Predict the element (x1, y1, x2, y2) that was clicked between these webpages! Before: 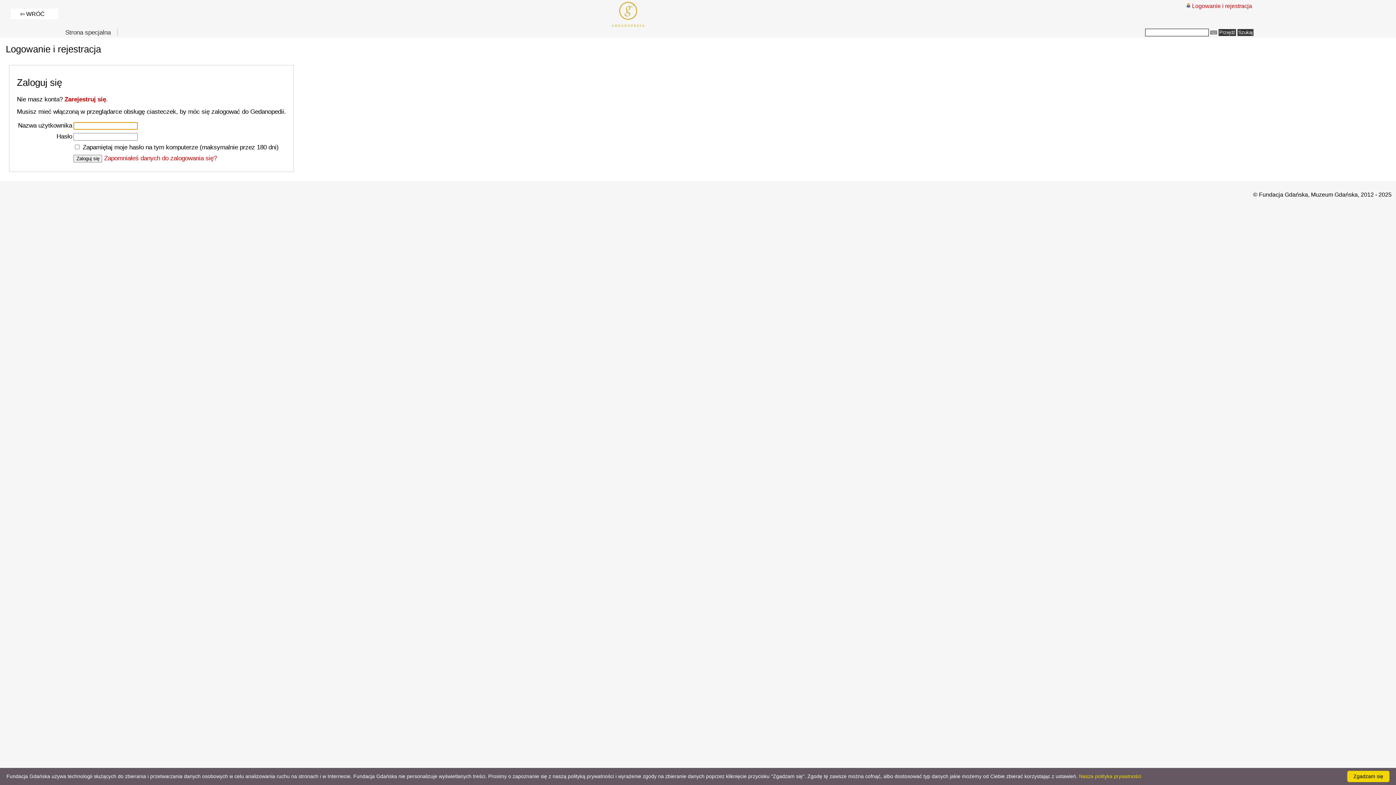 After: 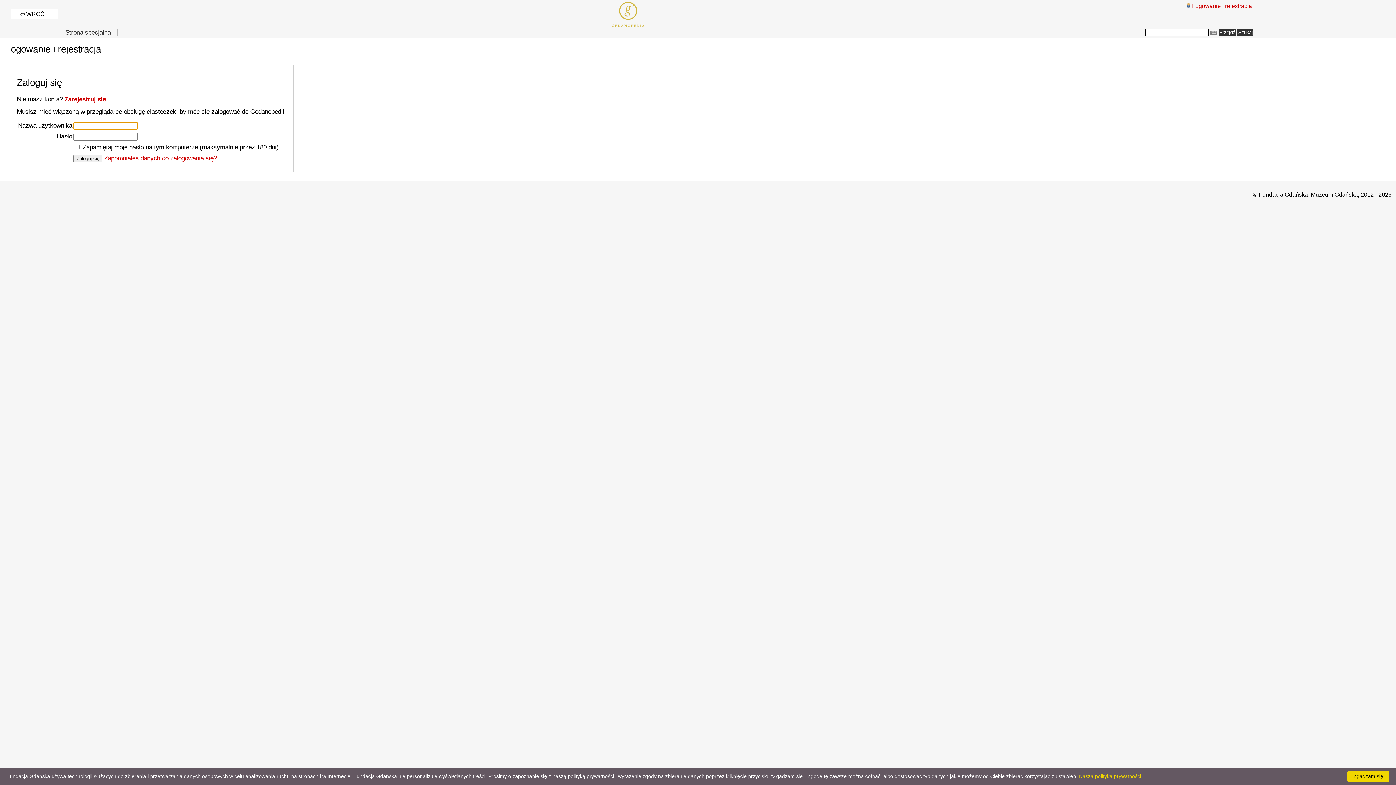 Action: bbox: (1192, 2, 1252, 9) label: Logowanie i rejestracja